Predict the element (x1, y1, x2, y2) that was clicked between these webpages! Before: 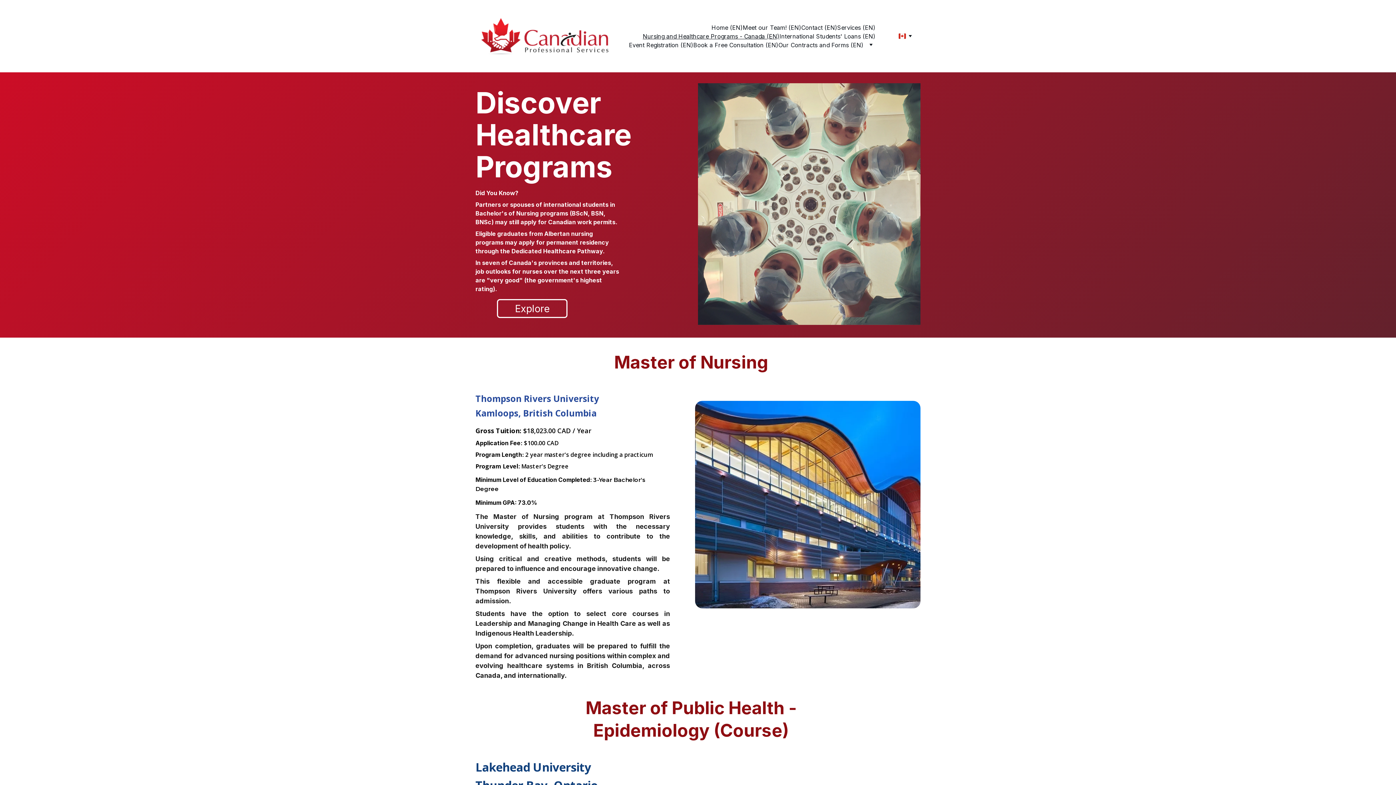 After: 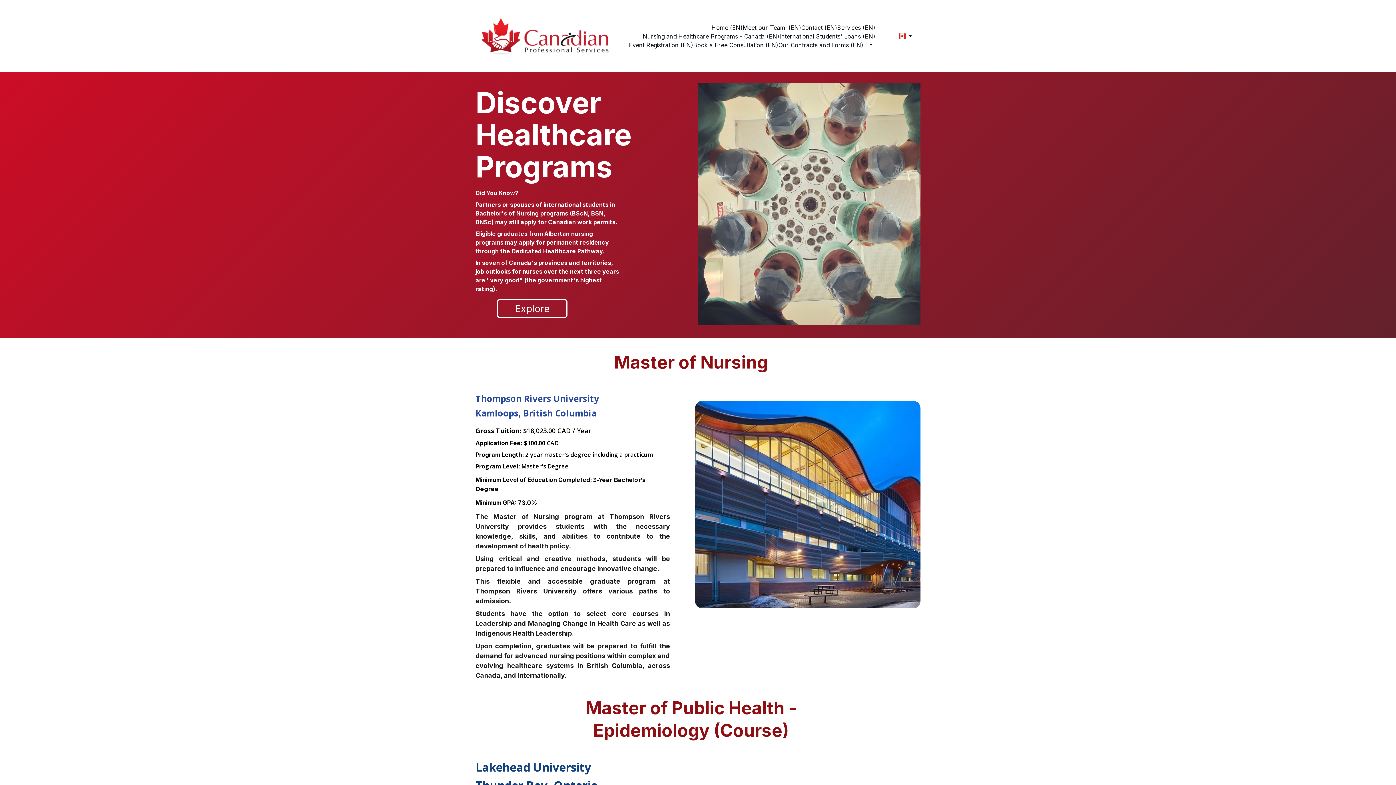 Action: bbox: (642, 31, 779, 40) label: Nursing and Healthcare Programs - Canada (EN)